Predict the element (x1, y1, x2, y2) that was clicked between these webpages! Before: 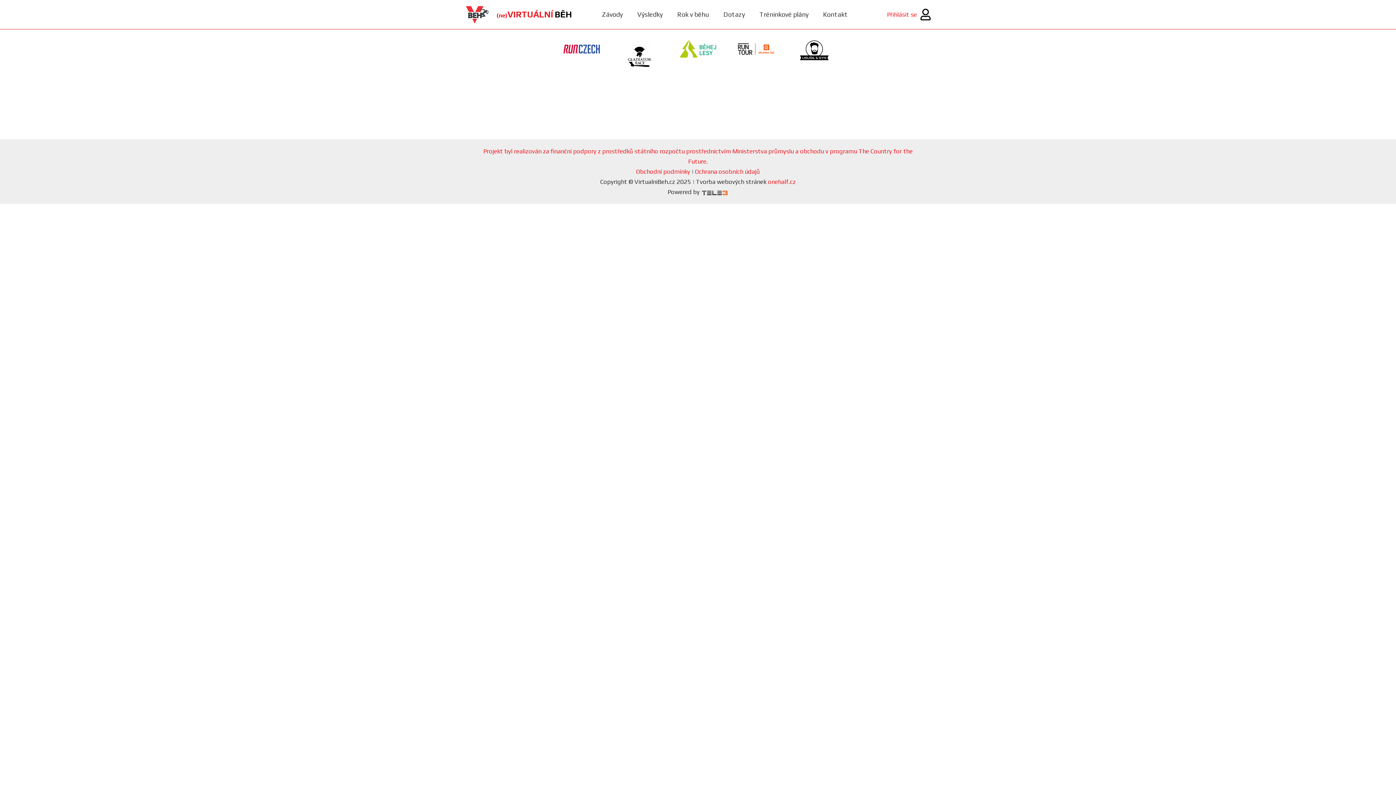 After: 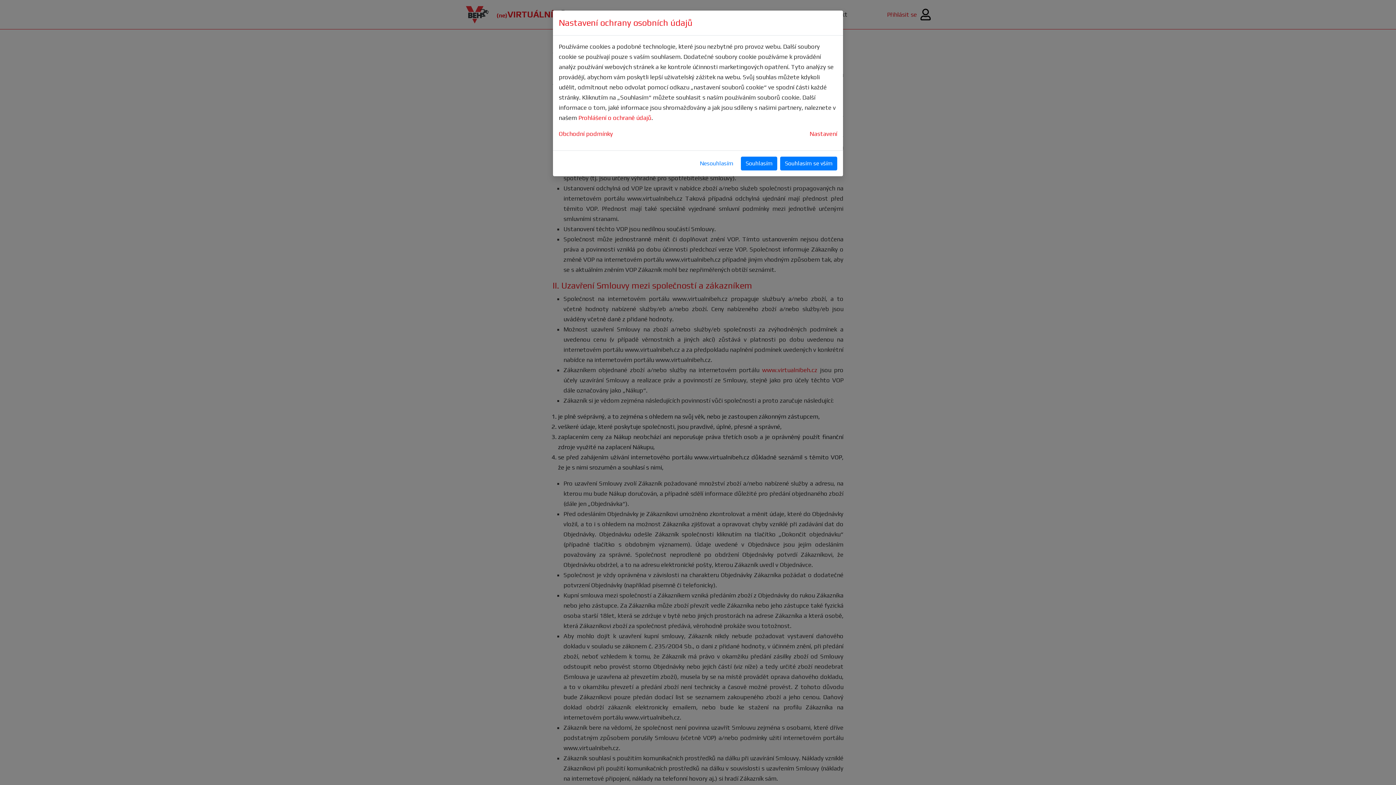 Action: label: Obchodní podmínky bbox: (636, 168, 690, 175)